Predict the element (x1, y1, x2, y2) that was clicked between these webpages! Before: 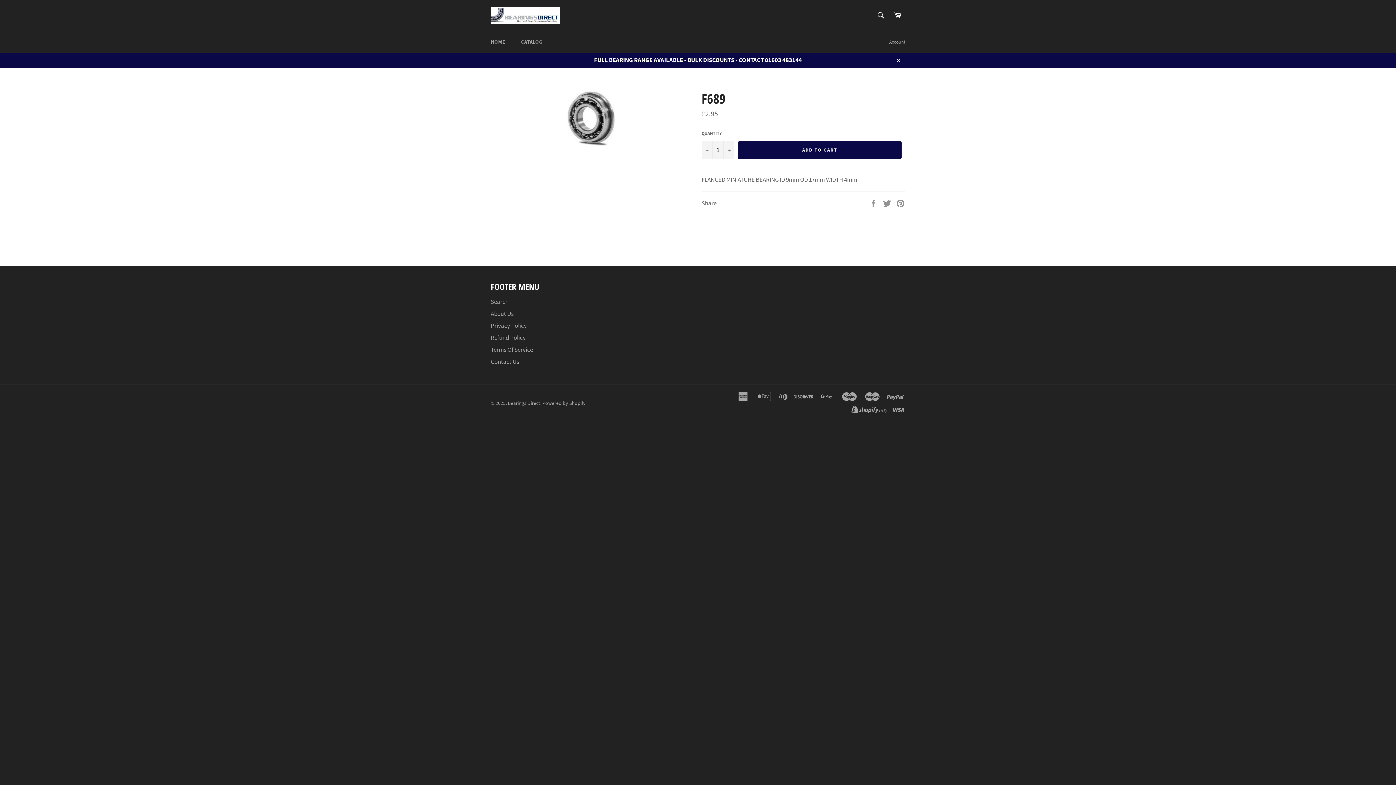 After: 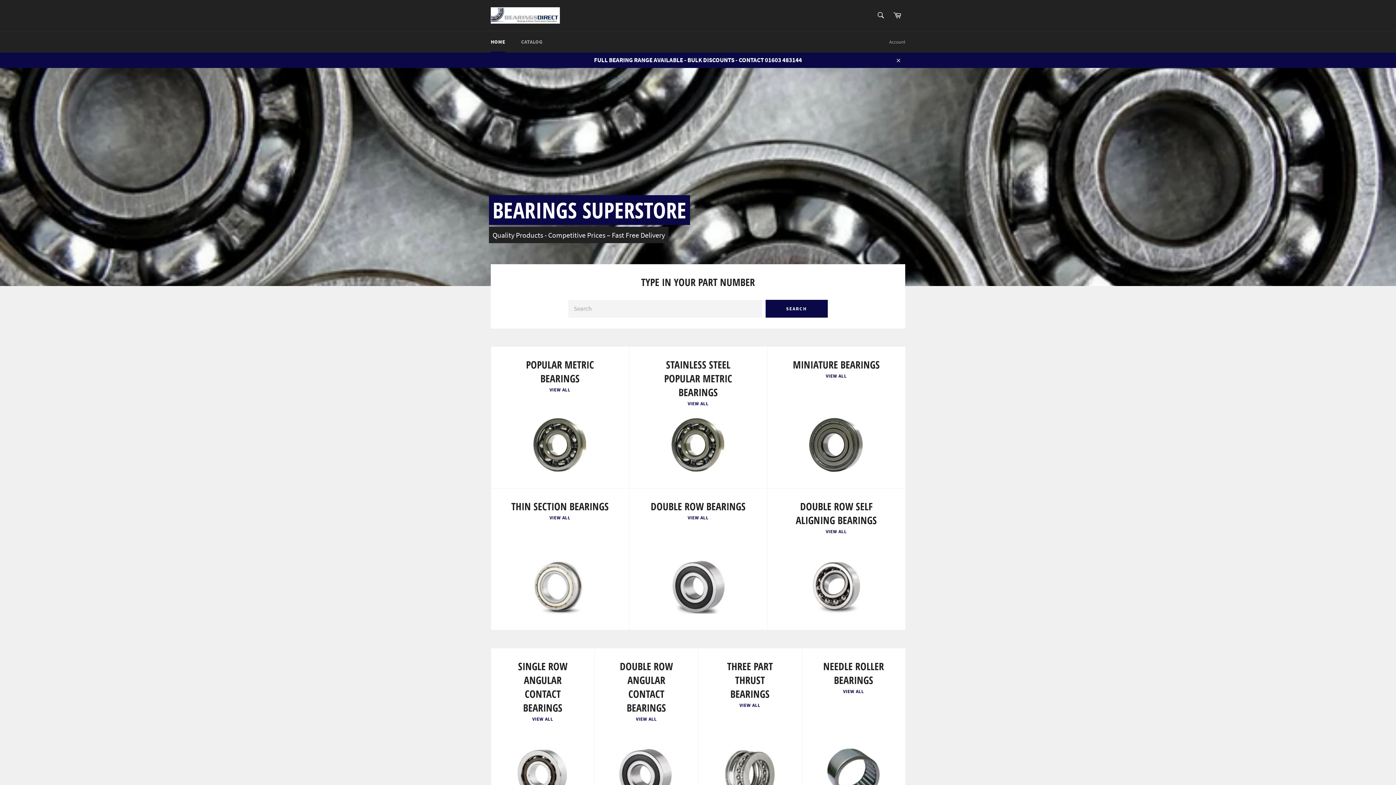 Action: bbox: (490, 7, 560, 23)